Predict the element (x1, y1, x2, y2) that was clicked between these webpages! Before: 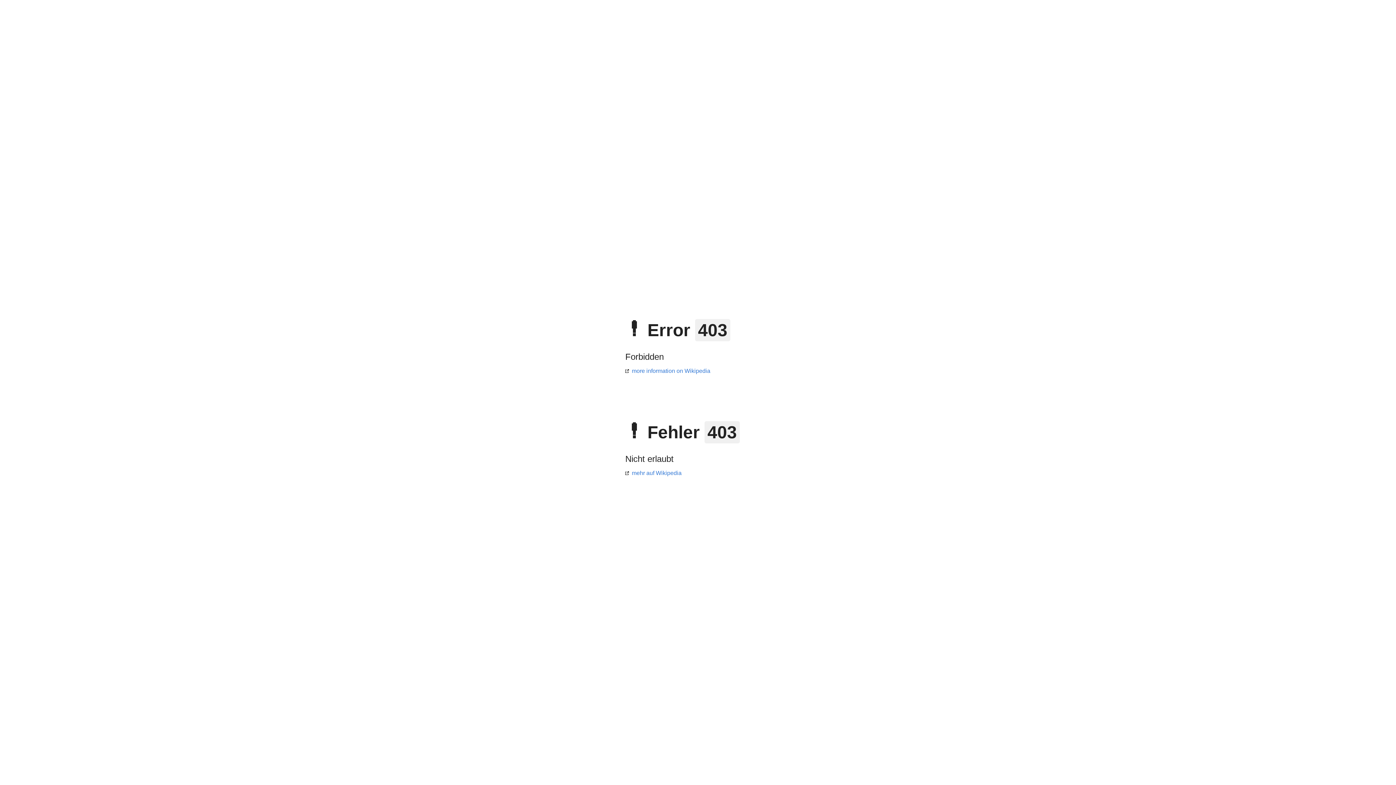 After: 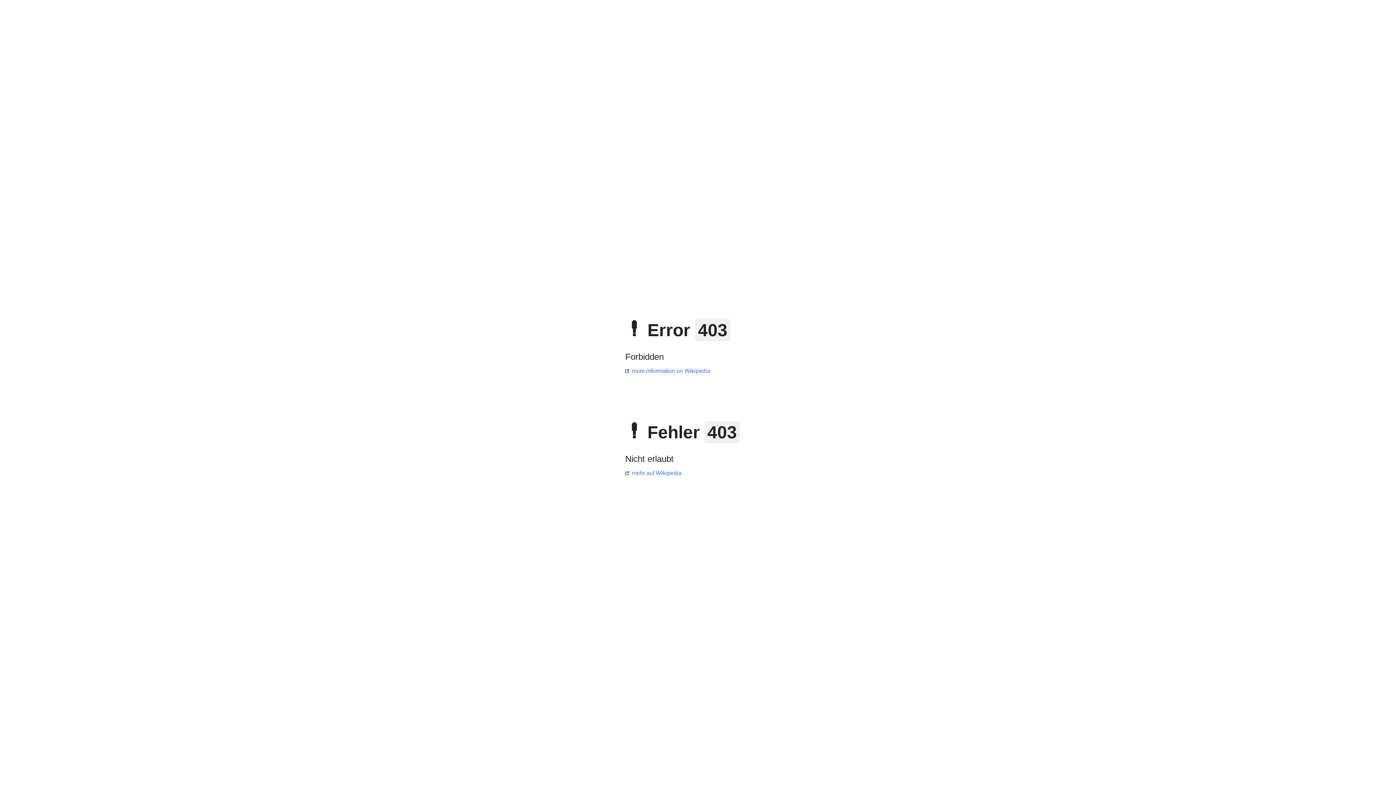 Action: bbox: (625, 368, 710, 374) label: more information on Wikipedia